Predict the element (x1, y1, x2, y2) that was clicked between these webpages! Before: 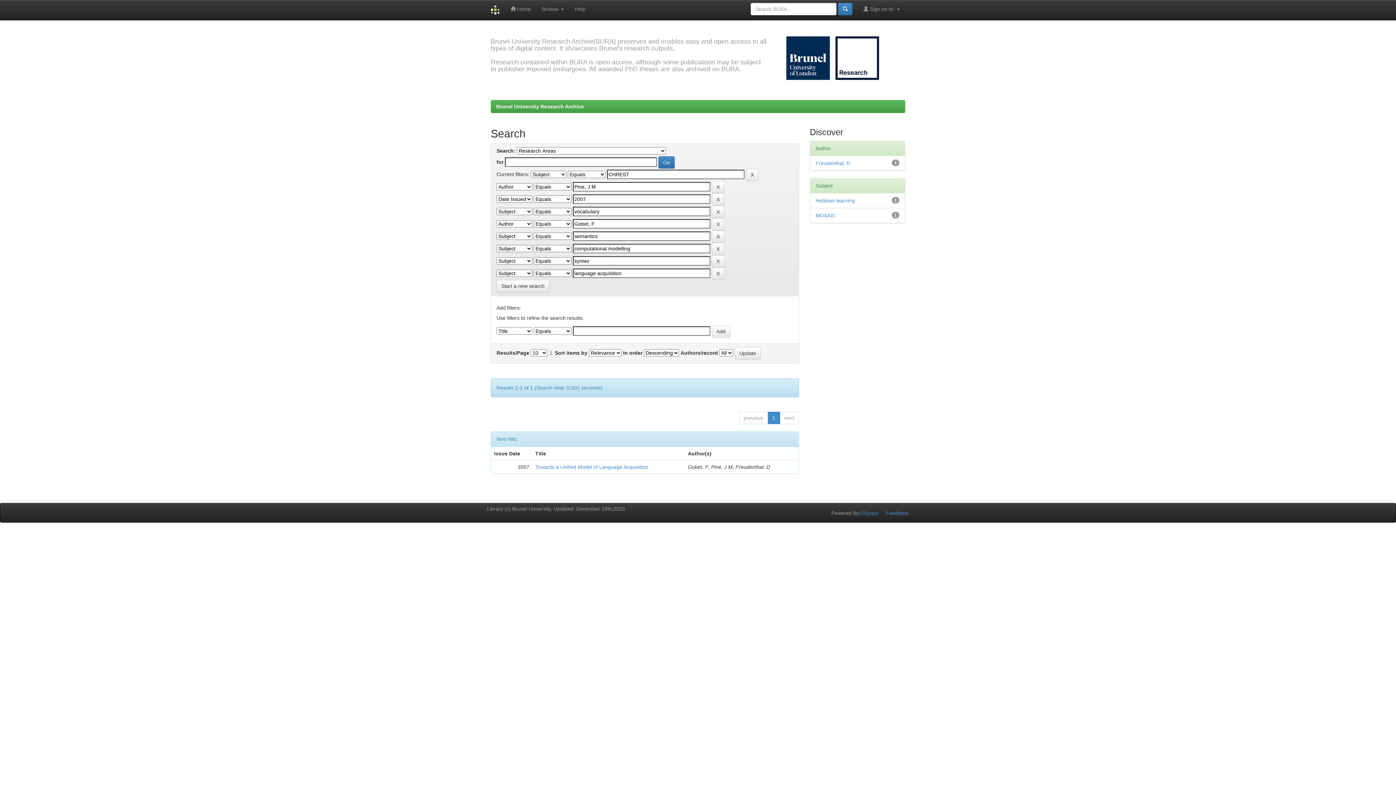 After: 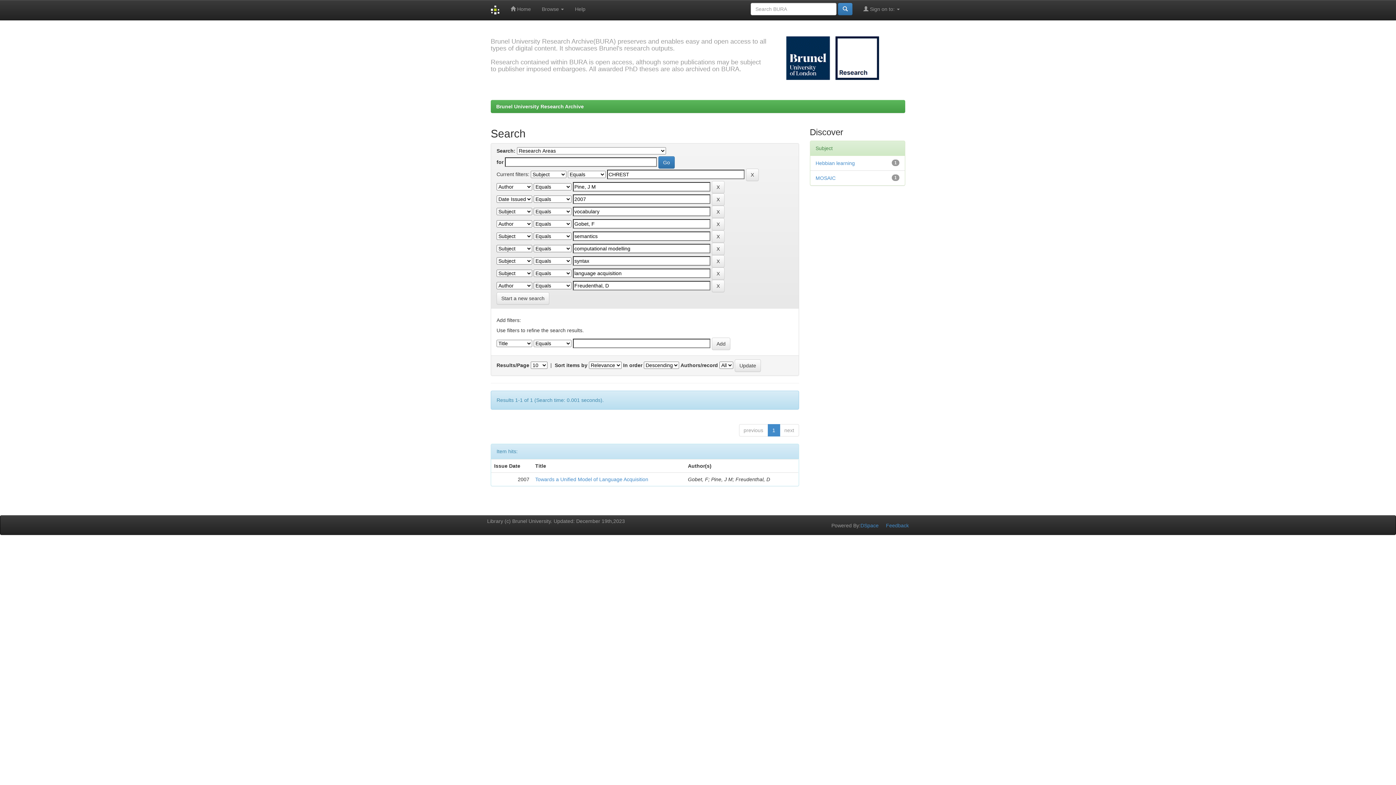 Action: bbox: (815, 160, 850, 166) label: Freudenthal, D